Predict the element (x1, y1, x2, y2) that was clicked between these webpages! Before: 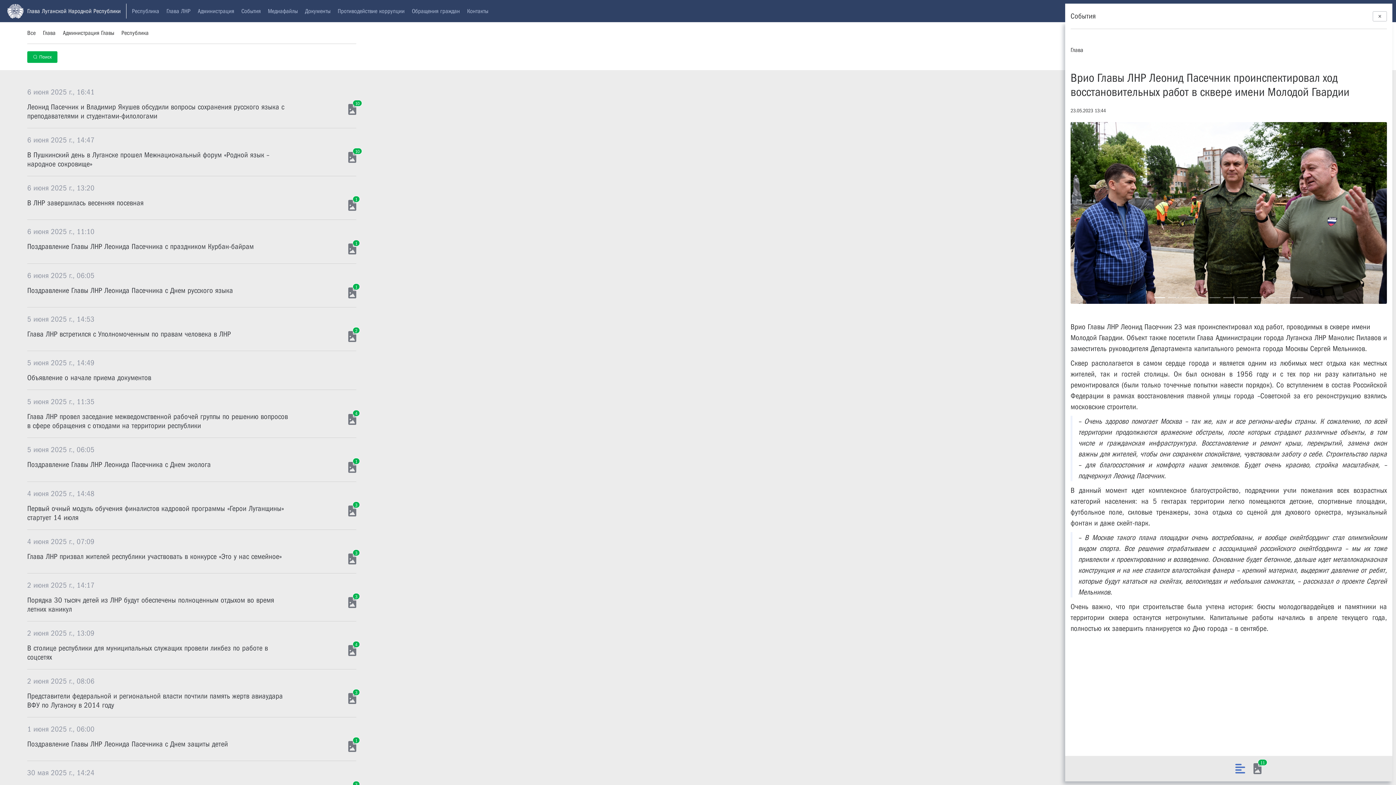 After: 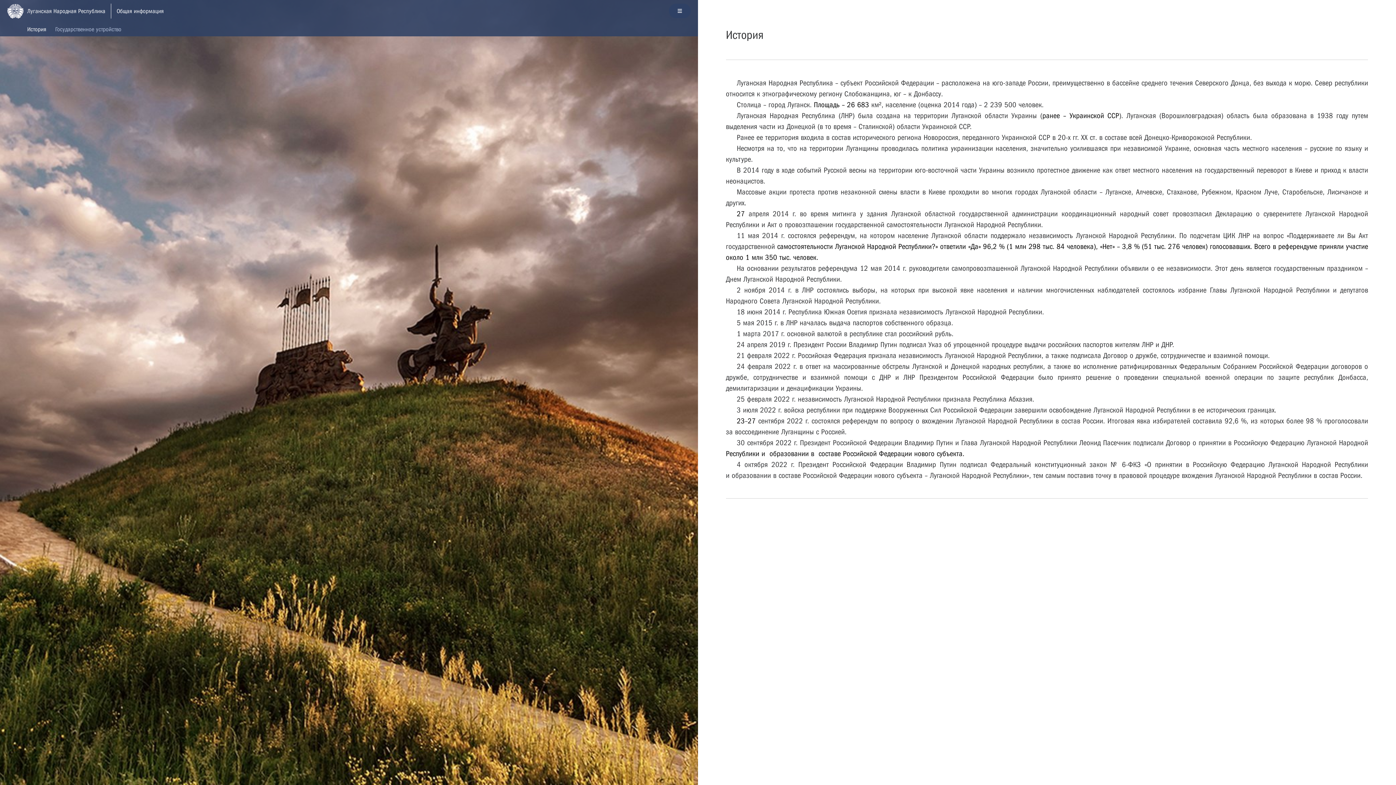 Action: bbox: (132, 7, 159, 14) label: Республика